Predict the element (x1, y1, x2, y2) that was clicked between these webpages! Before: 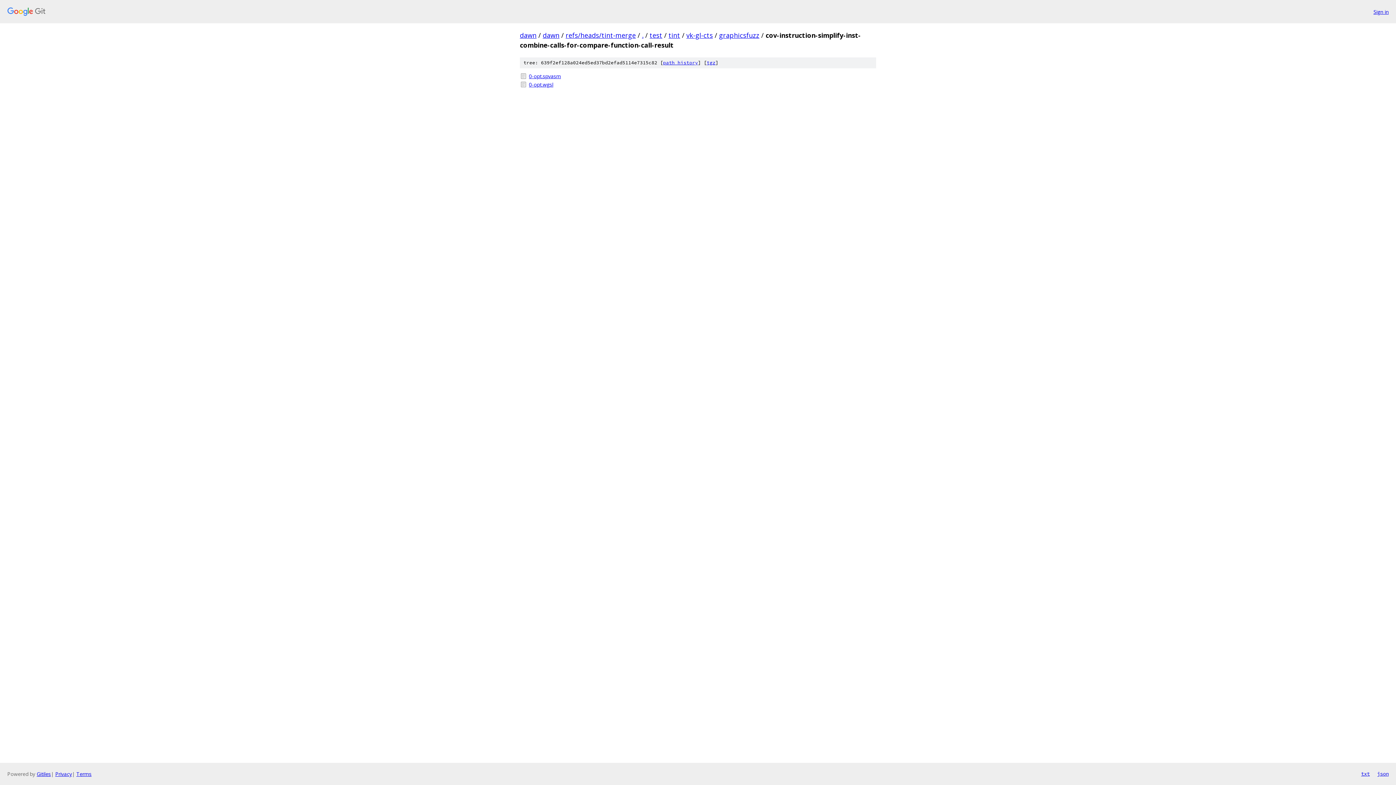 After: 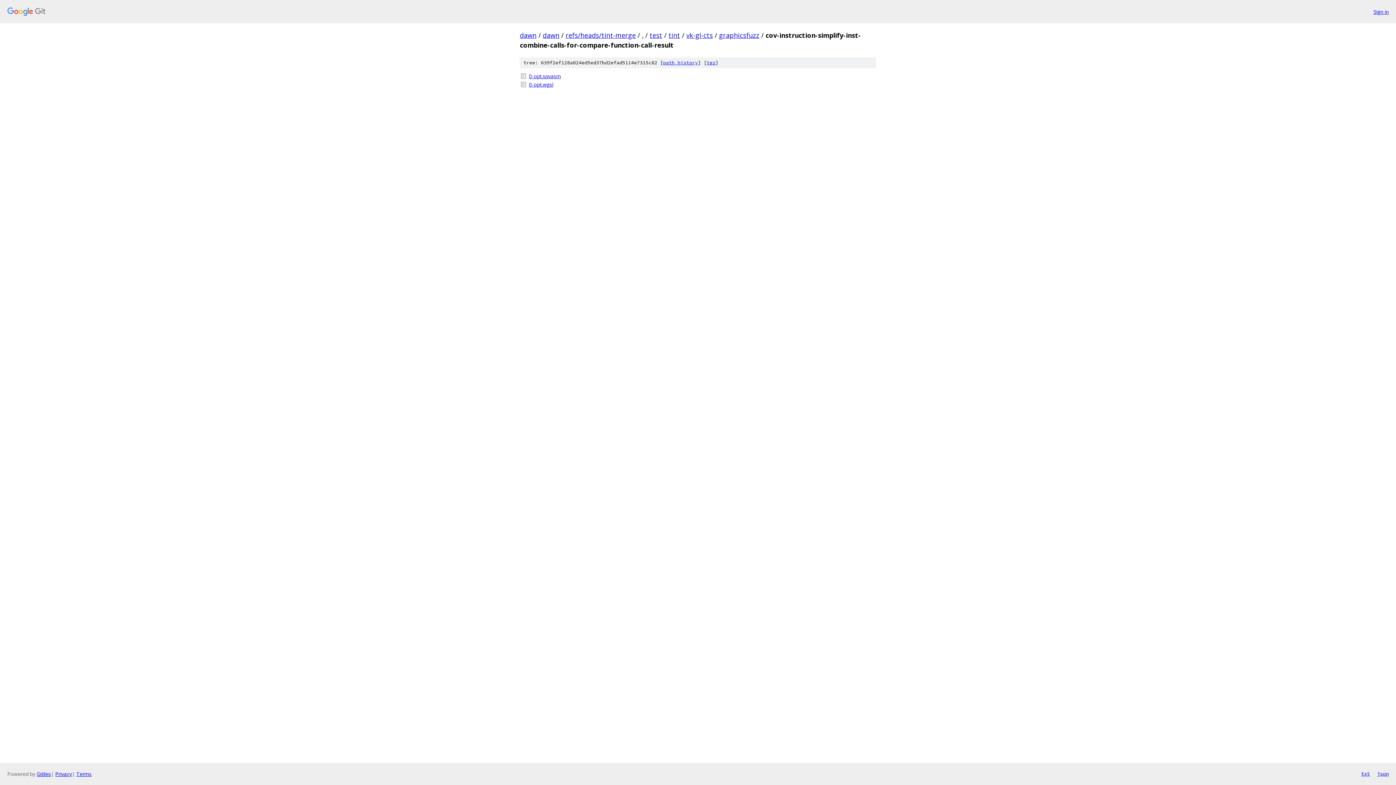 Action: label: txt bbox: (1361, 770, 1370, 778)